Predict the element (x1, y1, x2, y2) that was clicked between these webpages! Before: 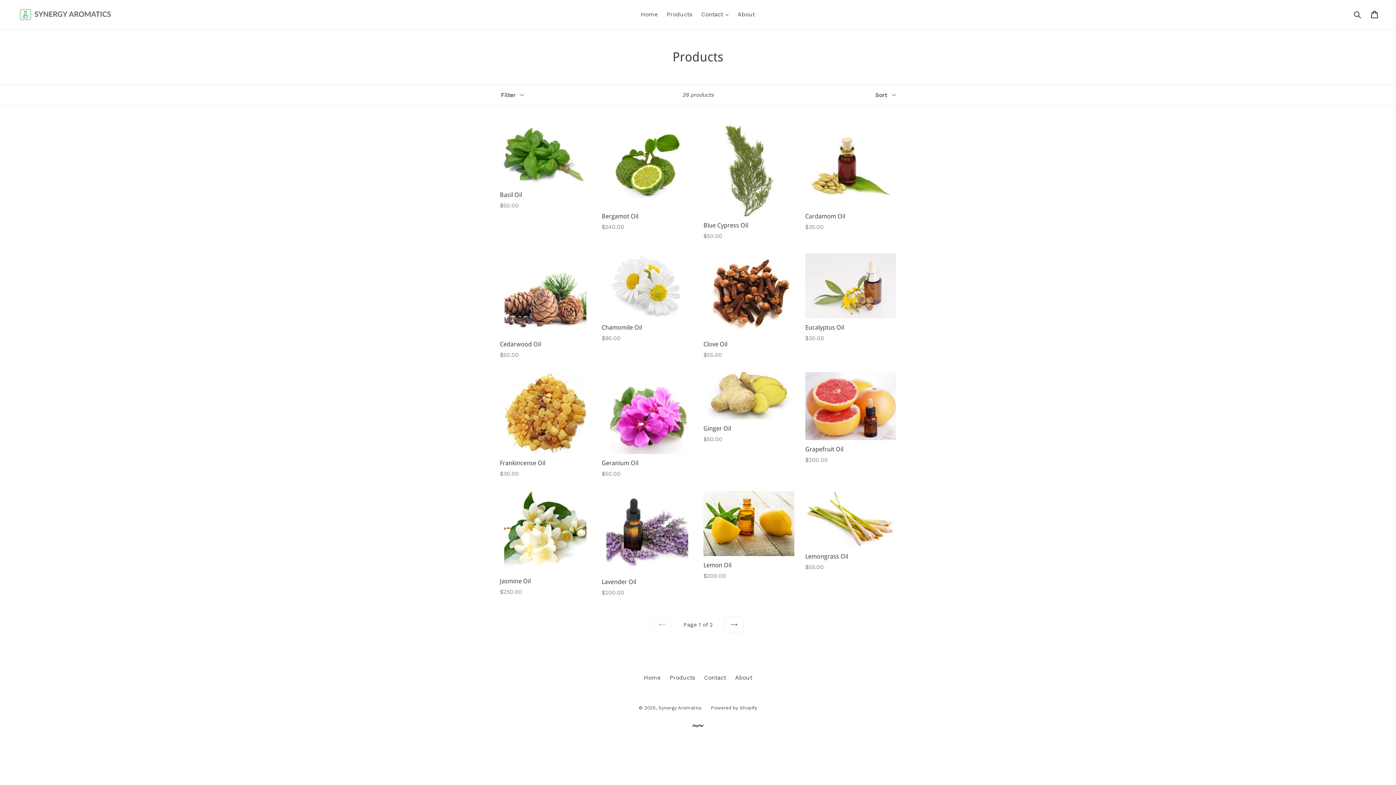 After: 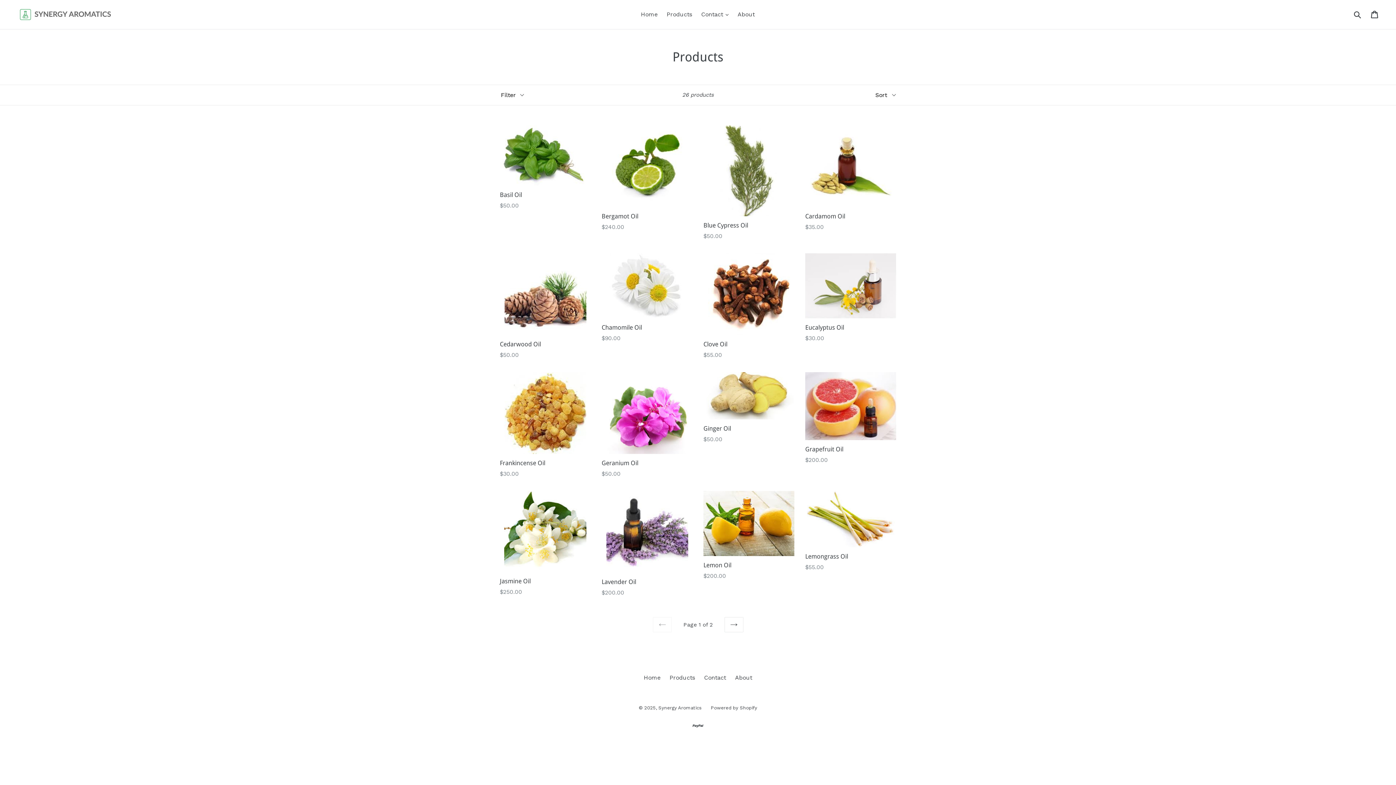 Action: label: Products bbox: (669, 674, 695, 681)